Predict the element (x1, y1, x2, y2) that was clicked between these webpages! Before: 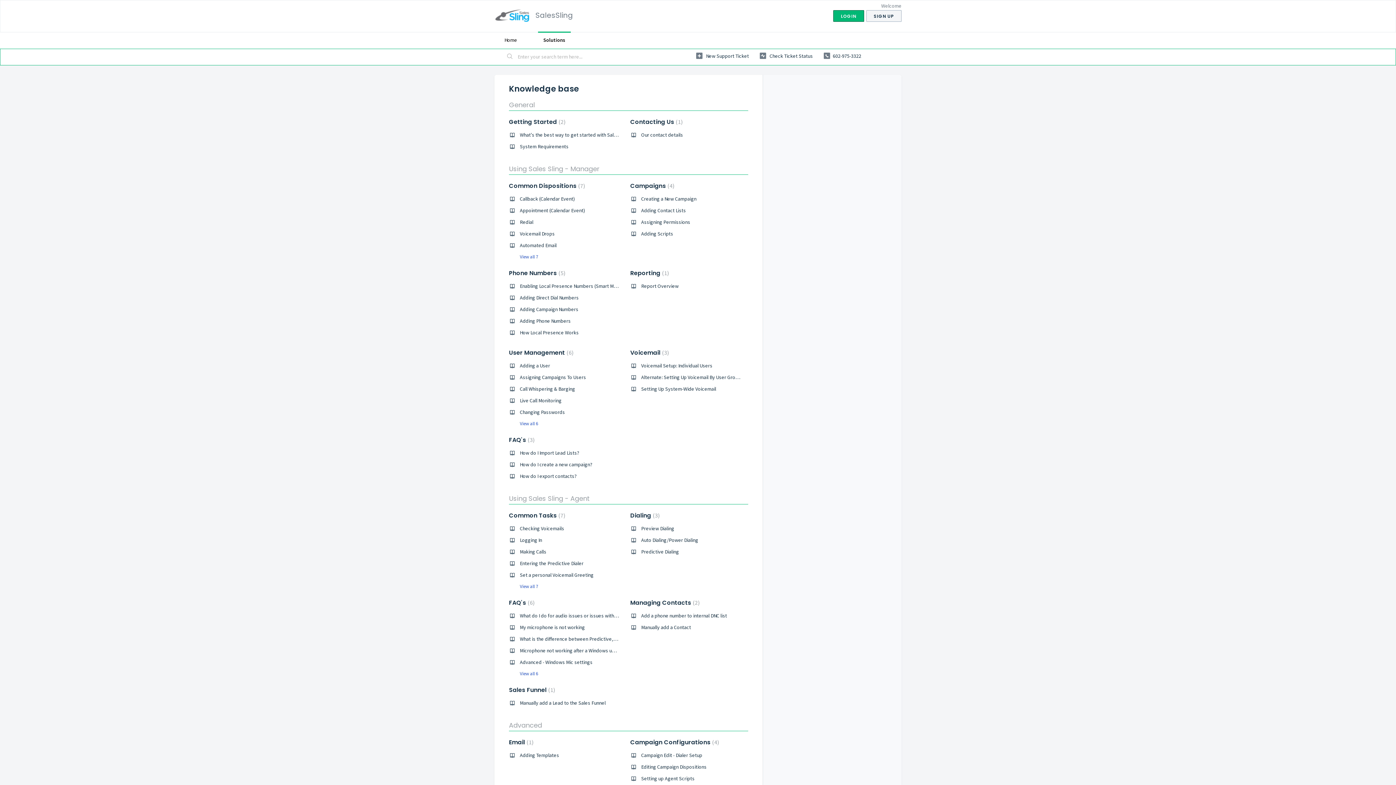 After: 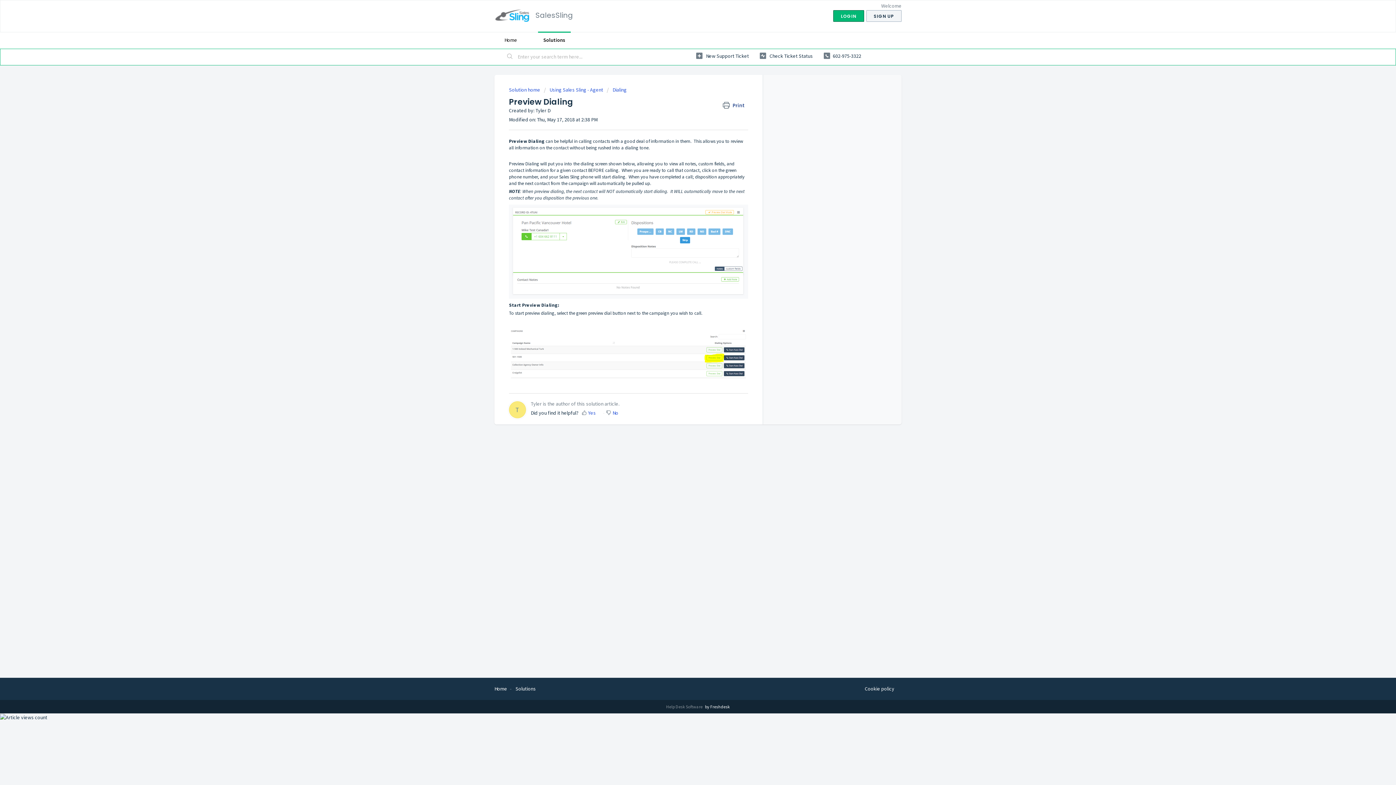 Action: bbox: (641, 525, 674, 532) label: Preview Dialing